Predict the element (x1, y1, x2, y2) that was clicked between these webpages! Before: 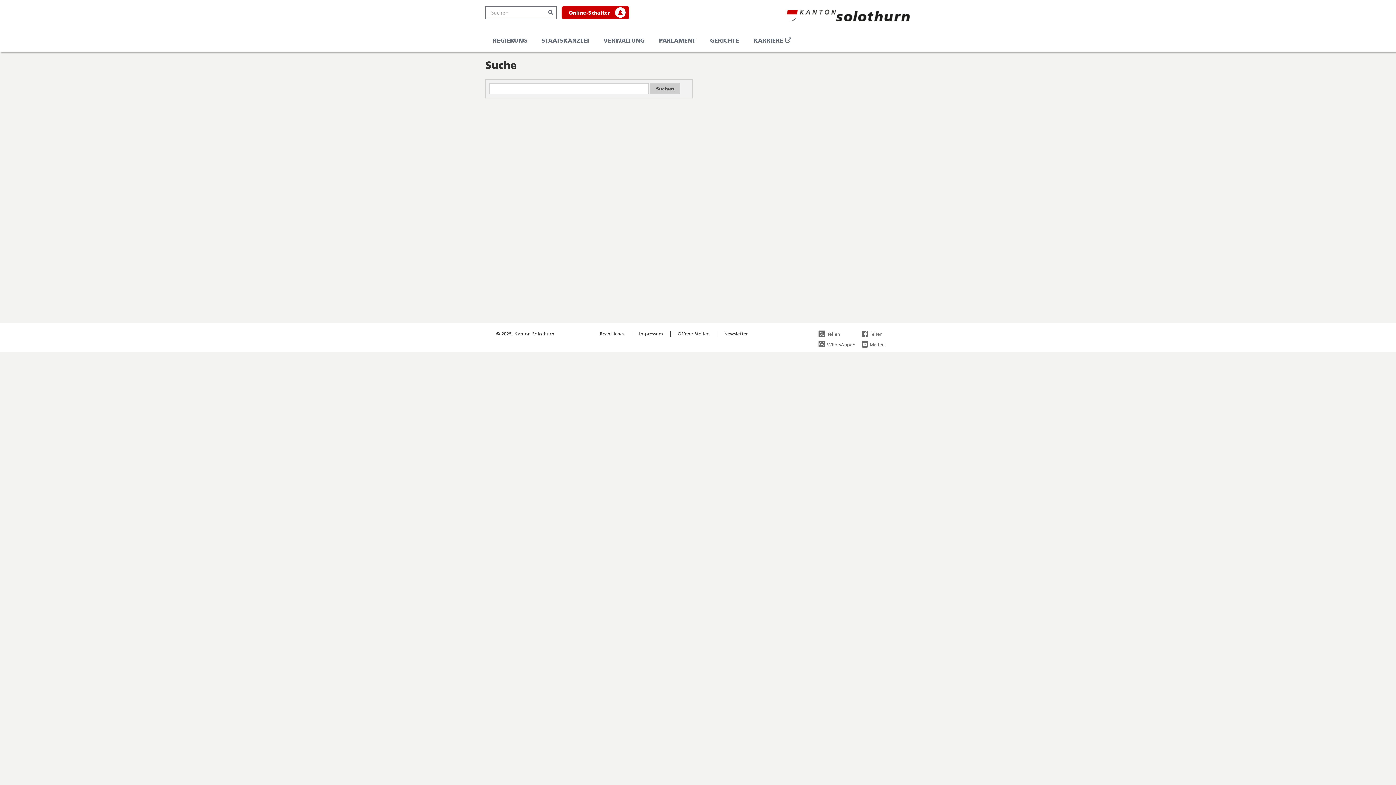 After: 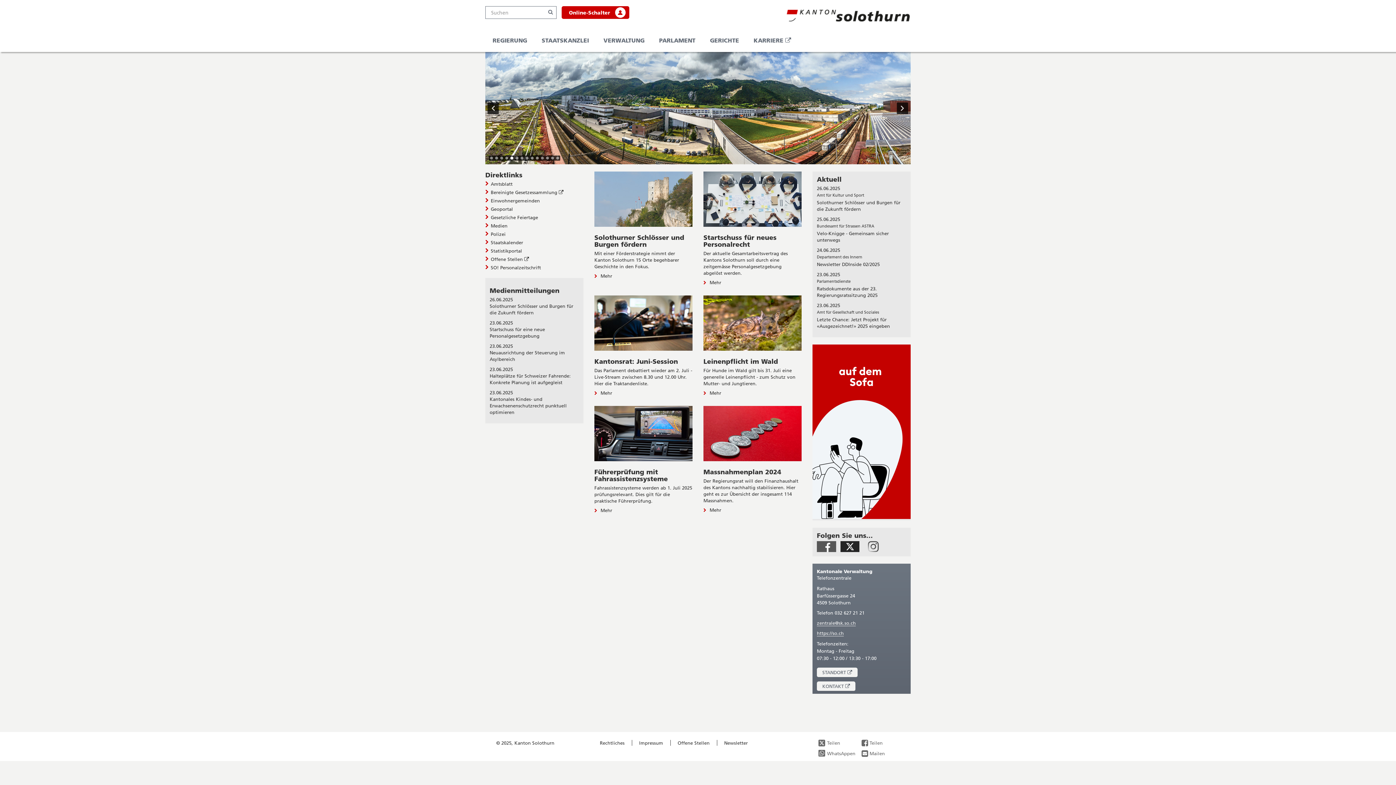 Action: bbox: (786, 9, 910, 21)